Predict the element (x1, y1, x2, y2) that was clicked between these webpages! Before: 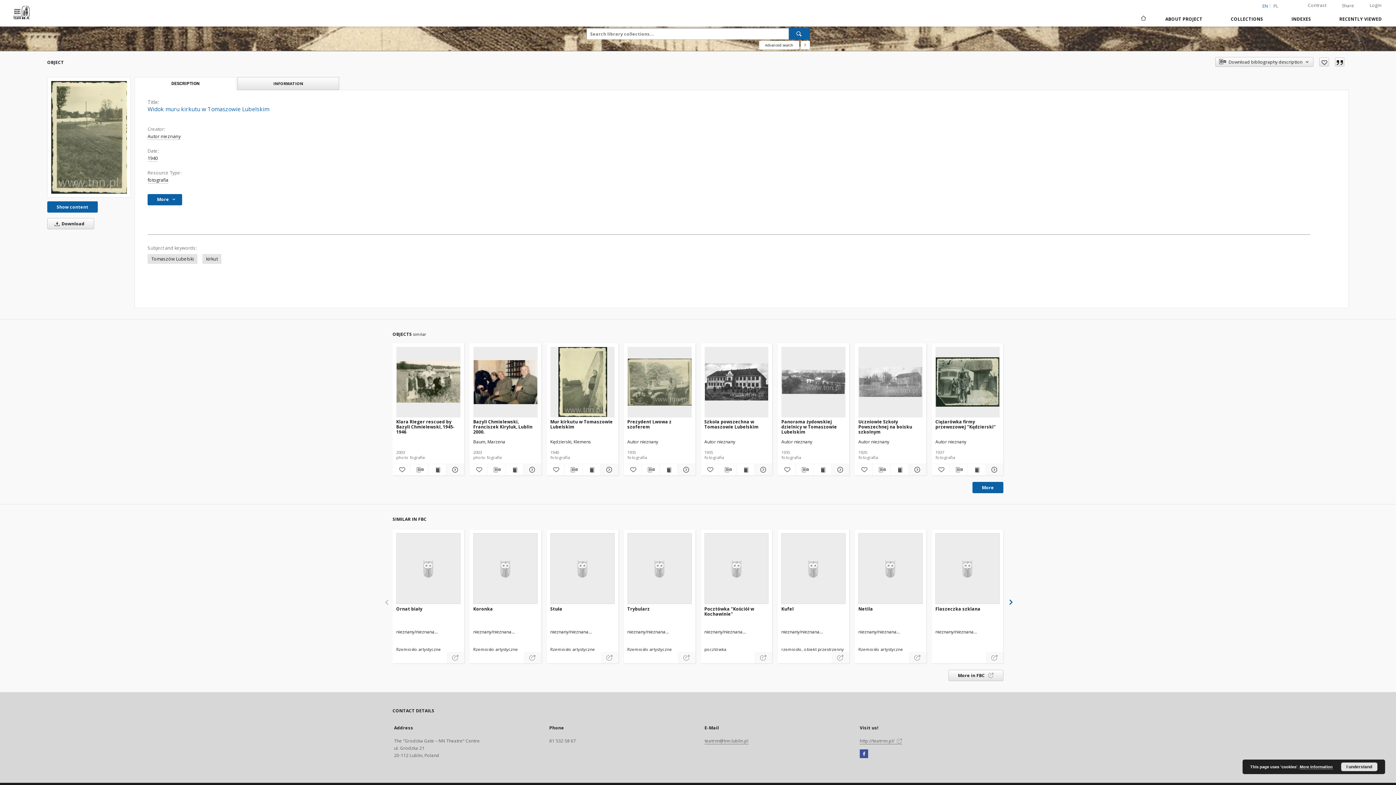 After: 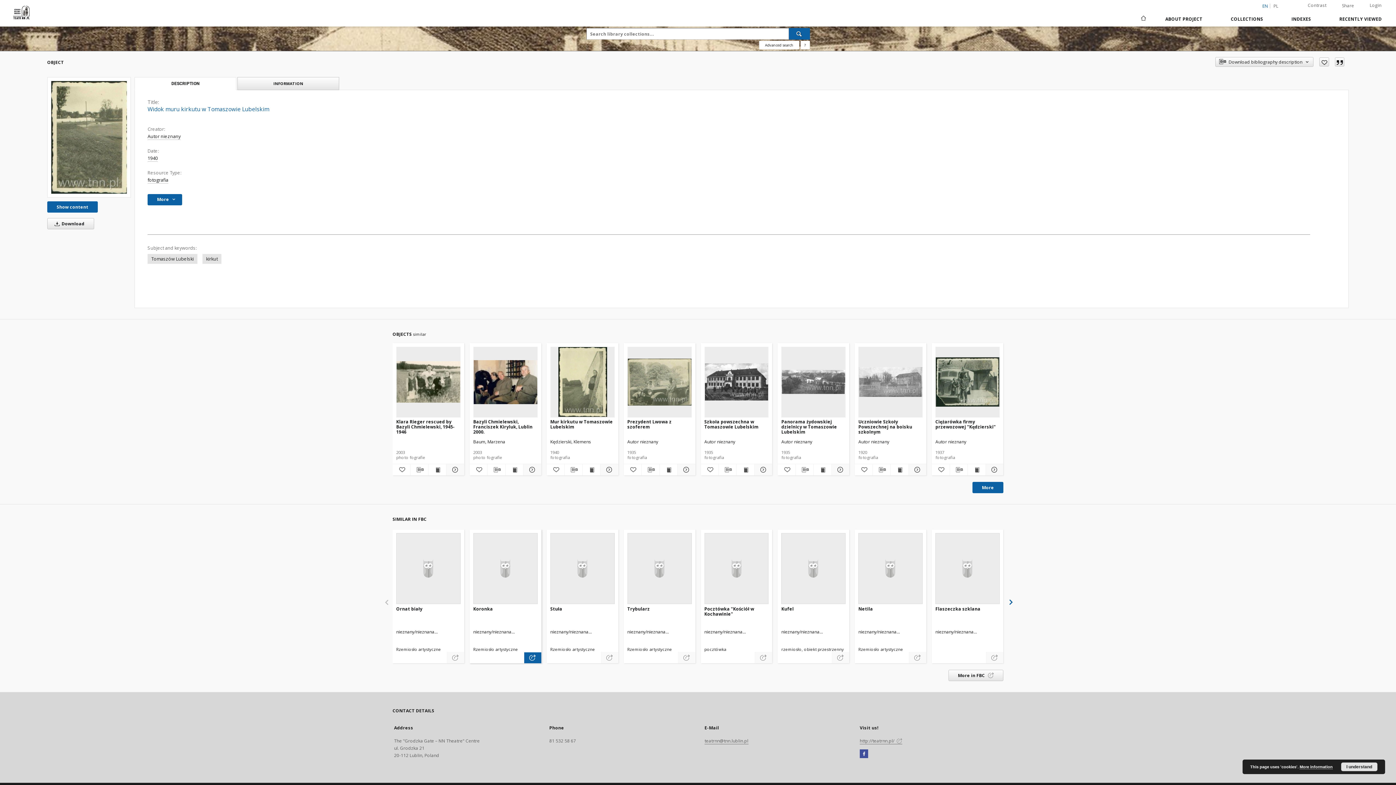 Action: bbox: (524, 652, 541, 663) label: link-zewnętrzny